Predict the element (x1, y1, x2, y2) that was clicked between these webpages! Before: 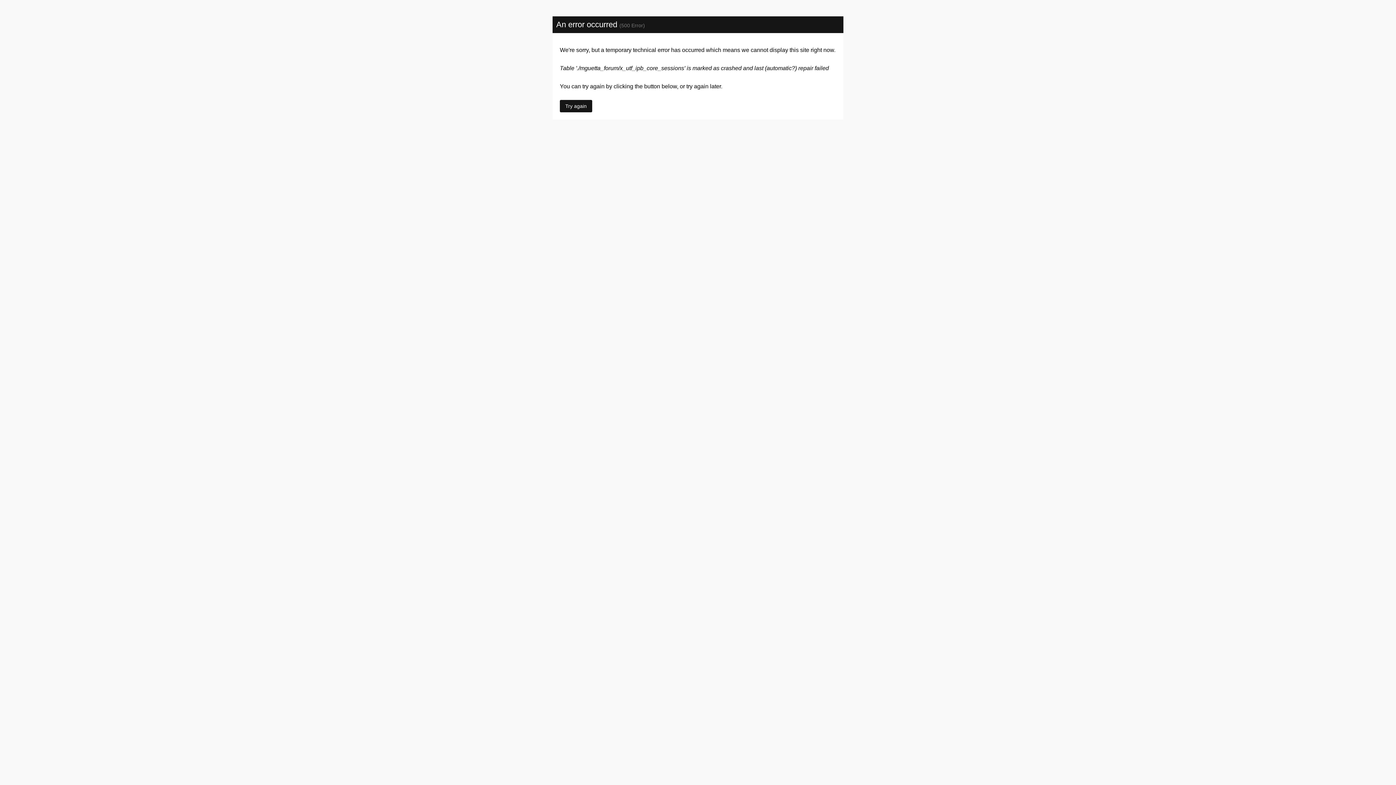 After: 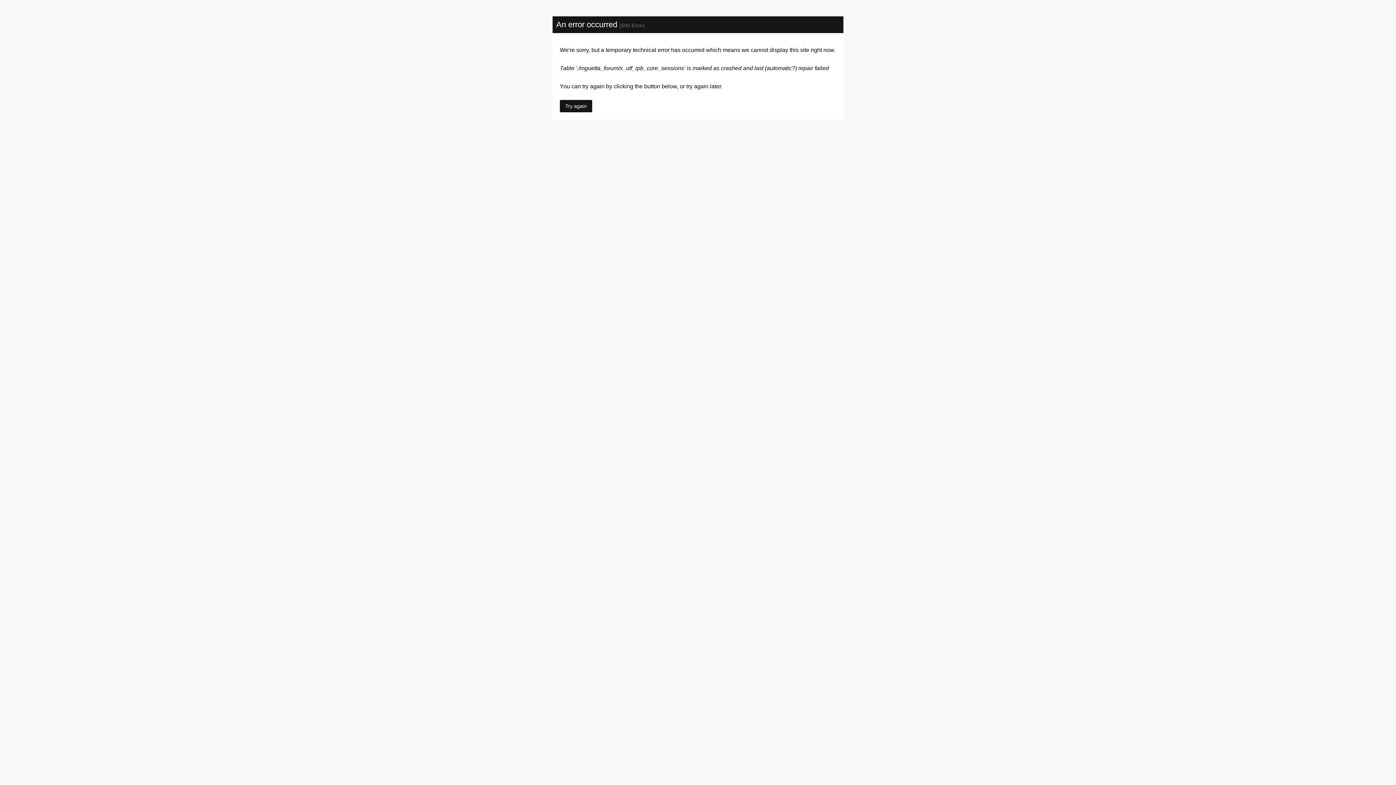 Action: bbox: (560, 100, 592, 112) label: Try again